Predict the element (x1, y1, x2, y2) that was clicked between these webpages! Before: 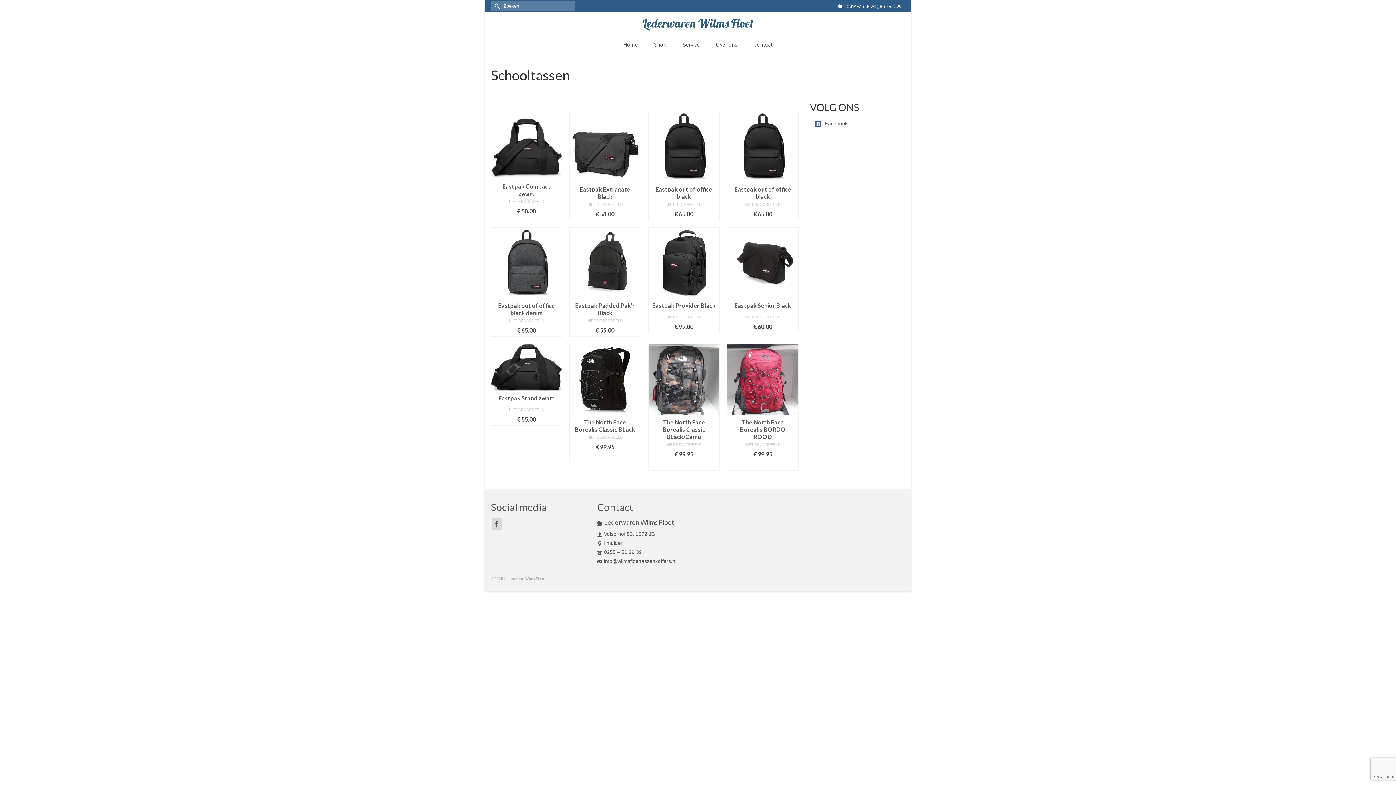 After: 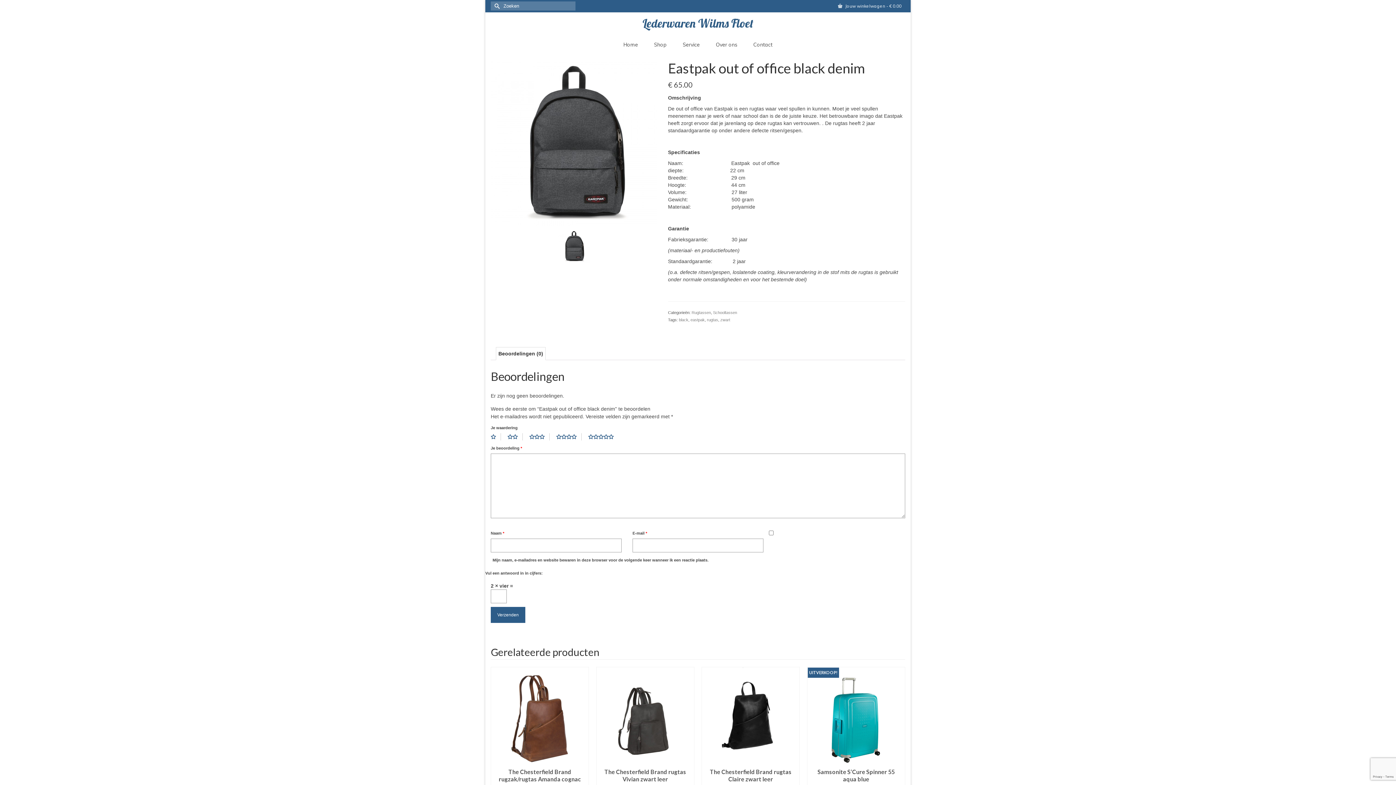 Action: bbox: (491, 227, 562, 298)